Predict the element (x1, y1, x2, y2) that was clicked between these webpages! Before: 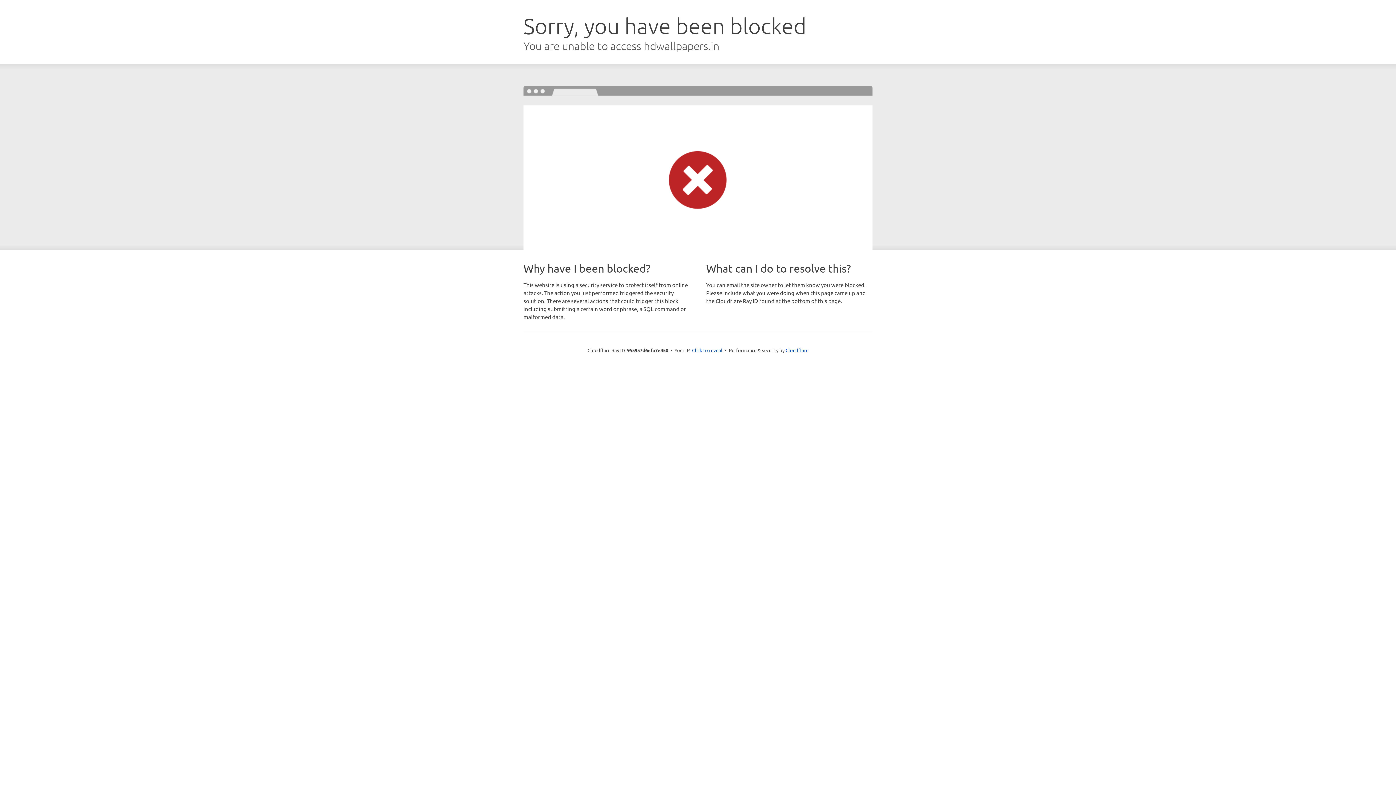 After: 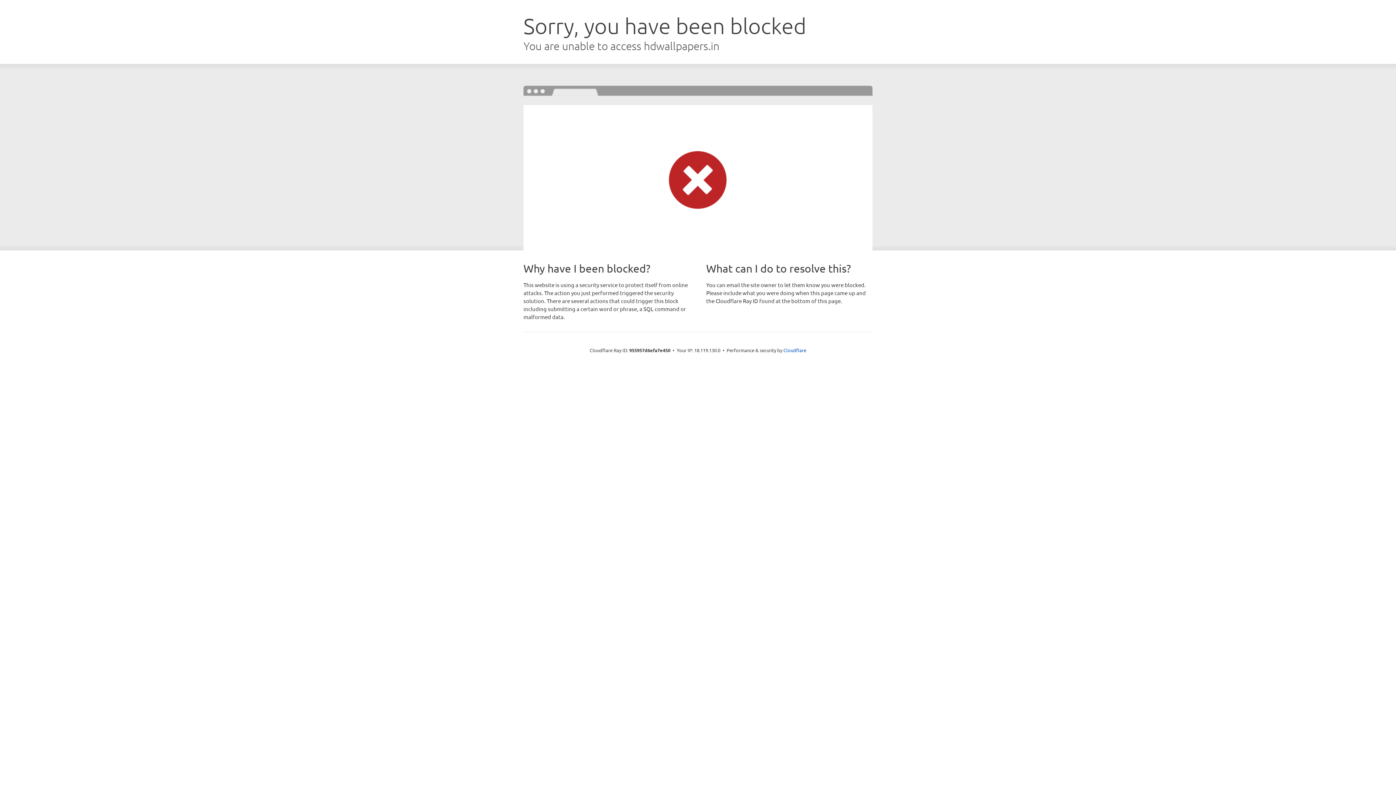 Action: bbox: (692, 346, 722, 353) label: Click to reveal